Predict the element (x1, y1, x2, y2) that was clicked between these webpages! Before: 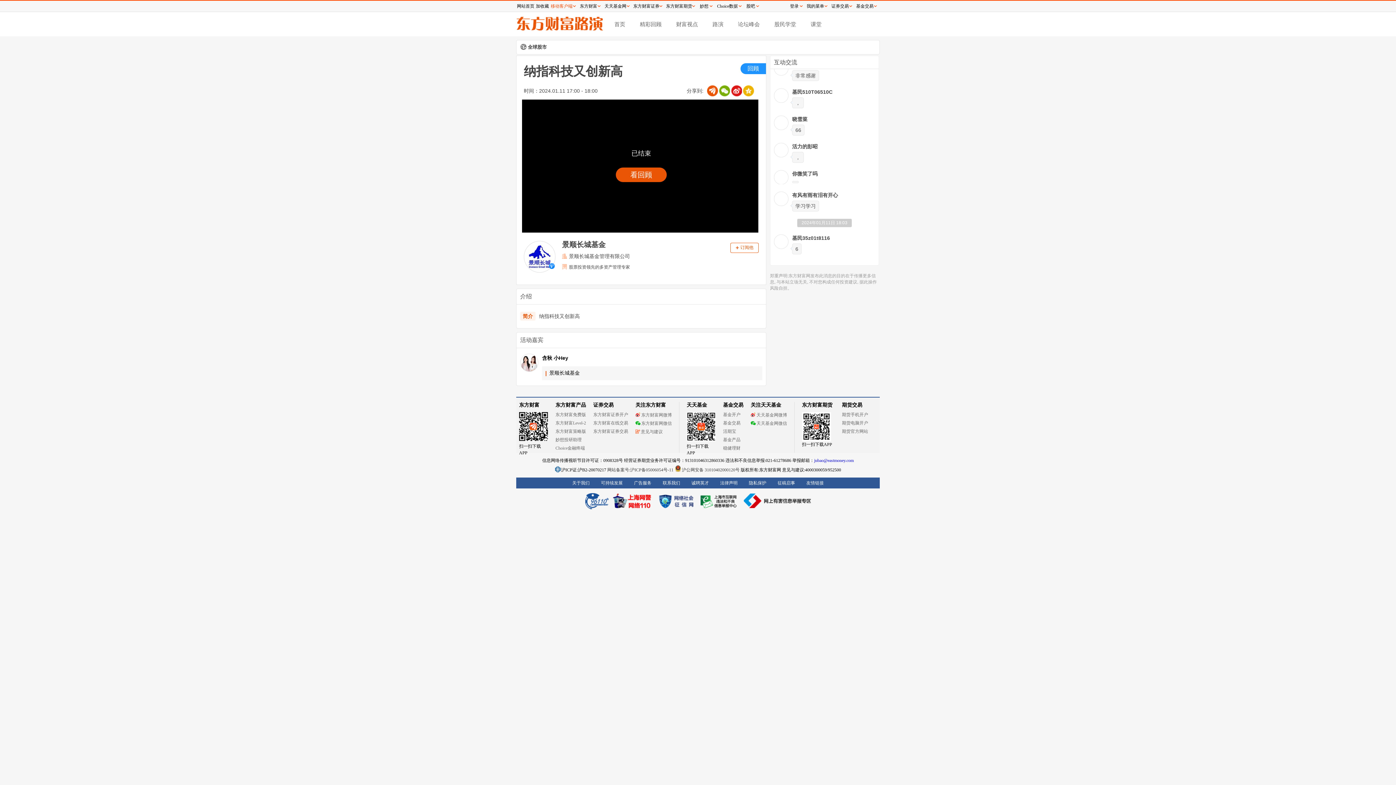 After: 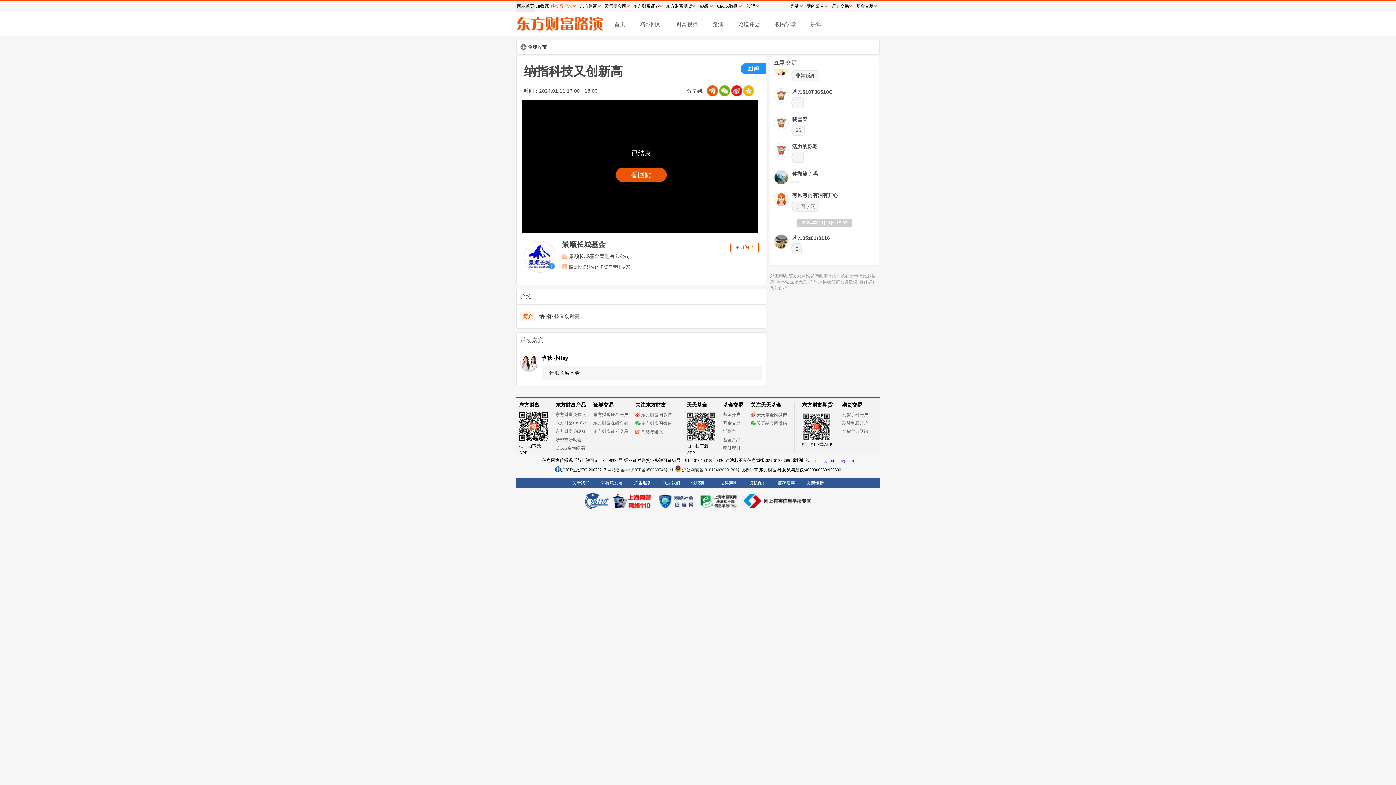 Action: label: 网站首页 bbox: (516, 0, 535, 11)